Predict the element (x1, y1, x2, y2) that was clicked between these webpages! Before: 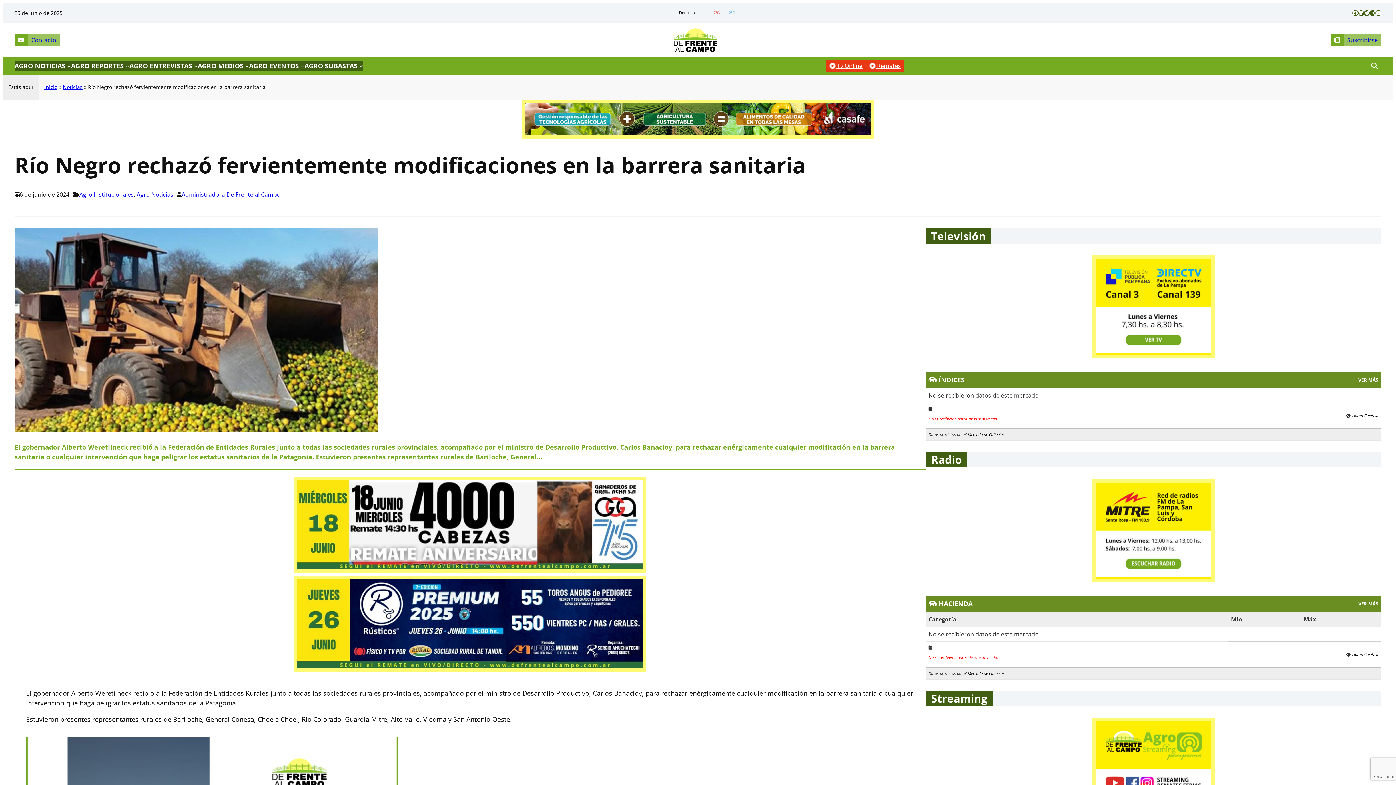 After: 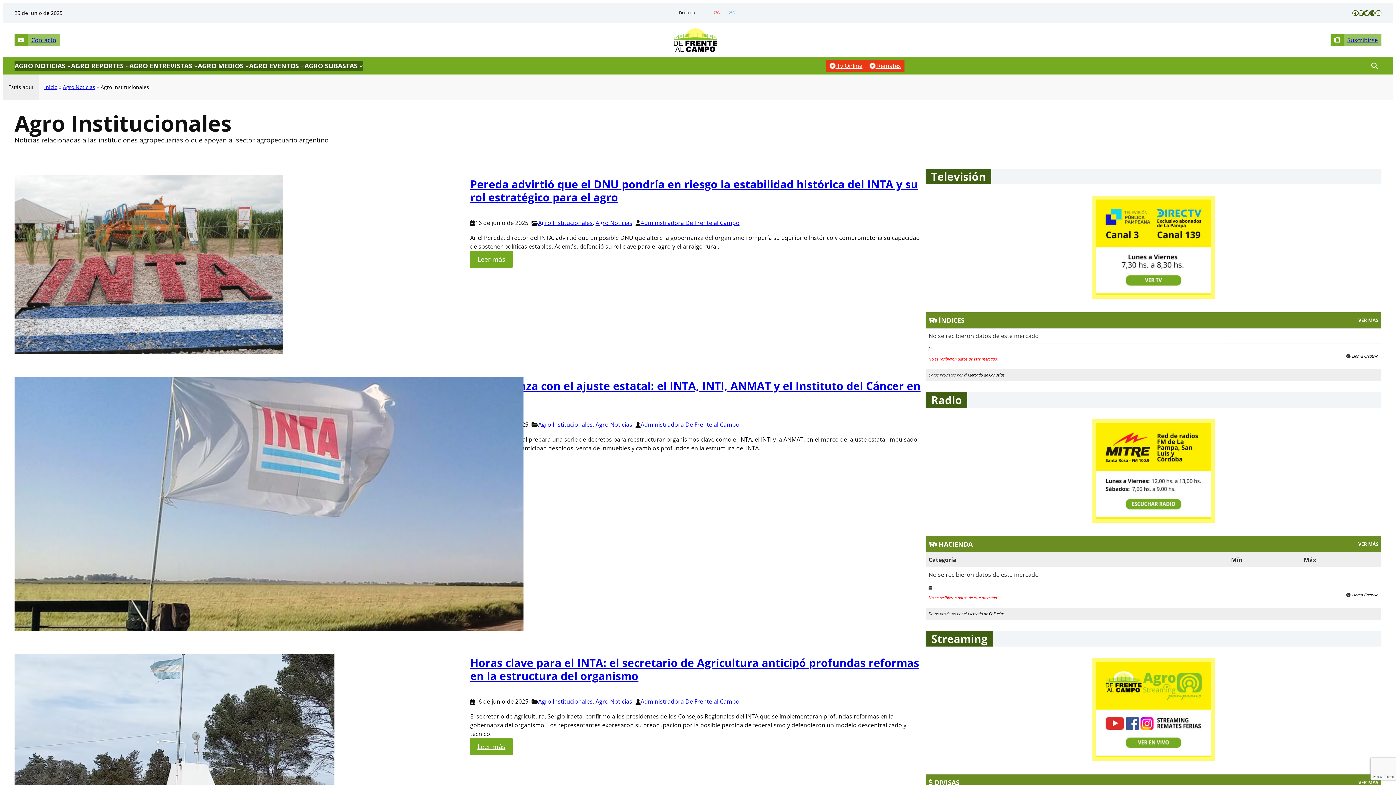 Action: bbox: (79, 190, 133, 198) label: Agro Institucionales